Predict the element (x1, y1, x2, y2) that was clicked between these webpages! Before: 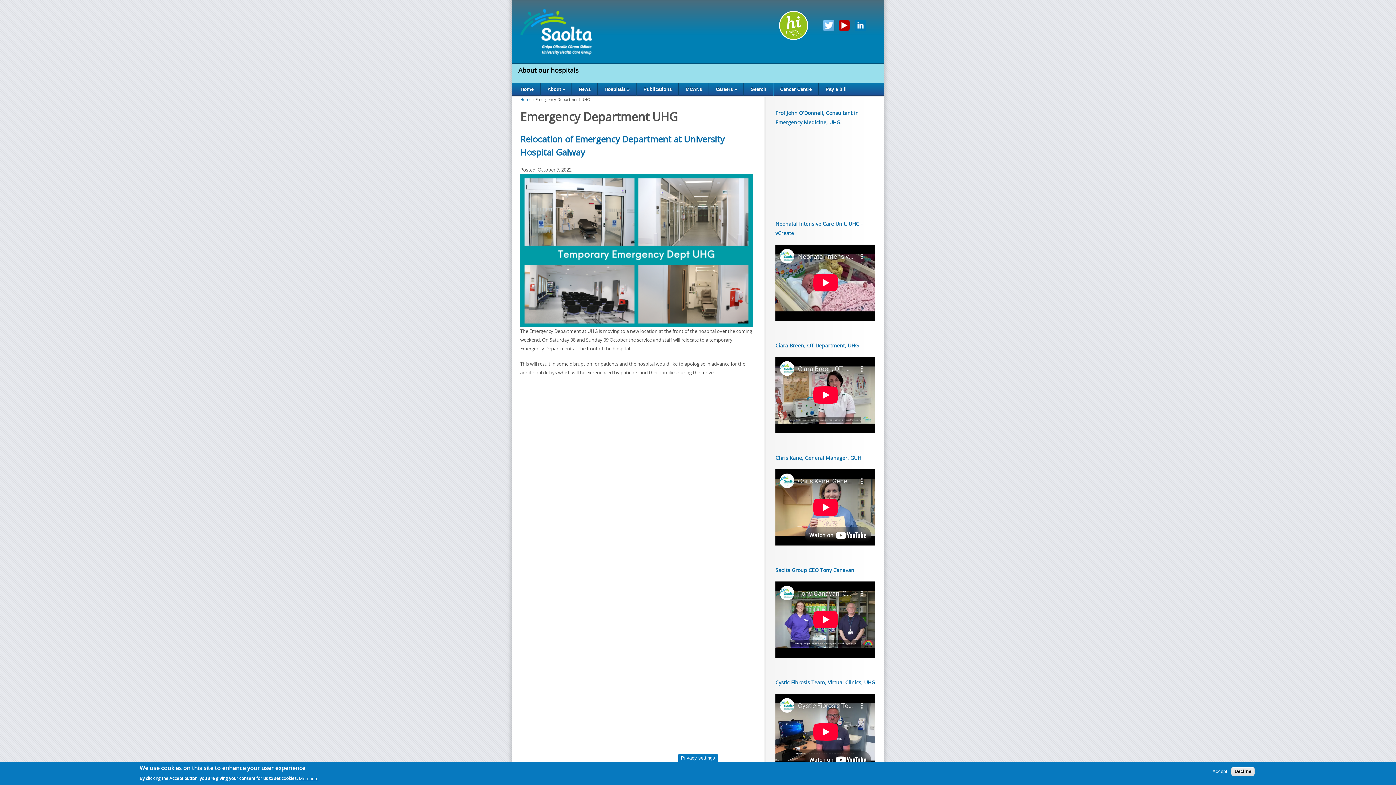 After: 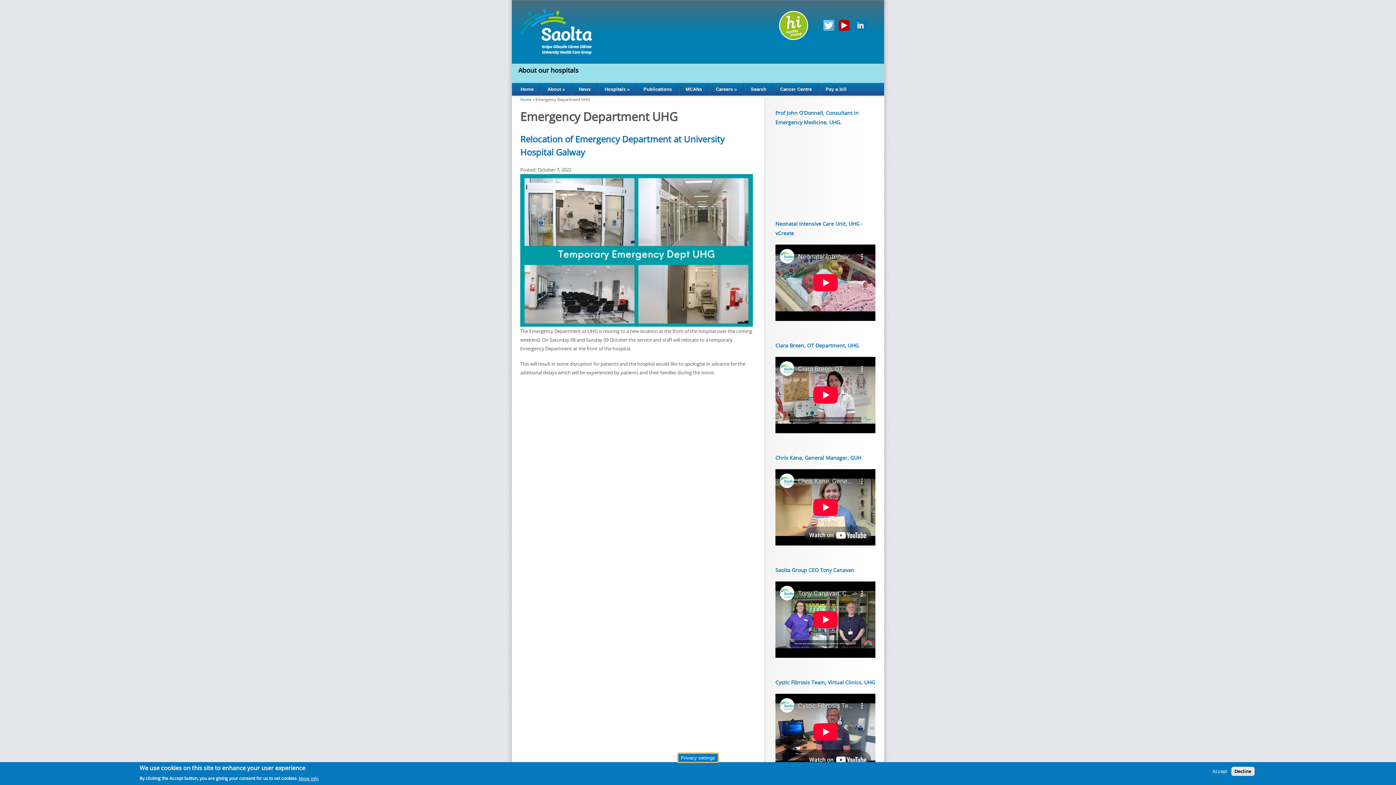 Action: label: Privacy settings bbox: (677, 753, 718, 762)